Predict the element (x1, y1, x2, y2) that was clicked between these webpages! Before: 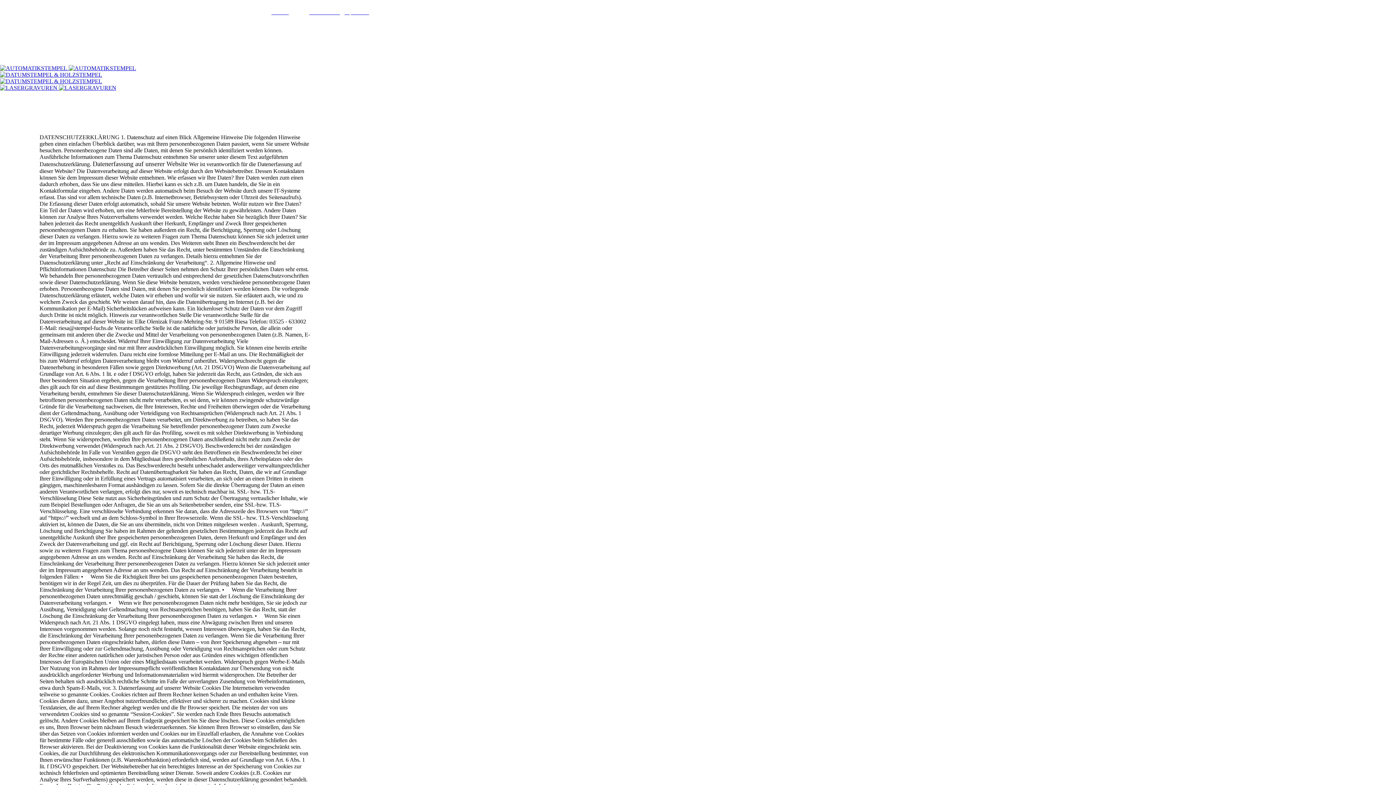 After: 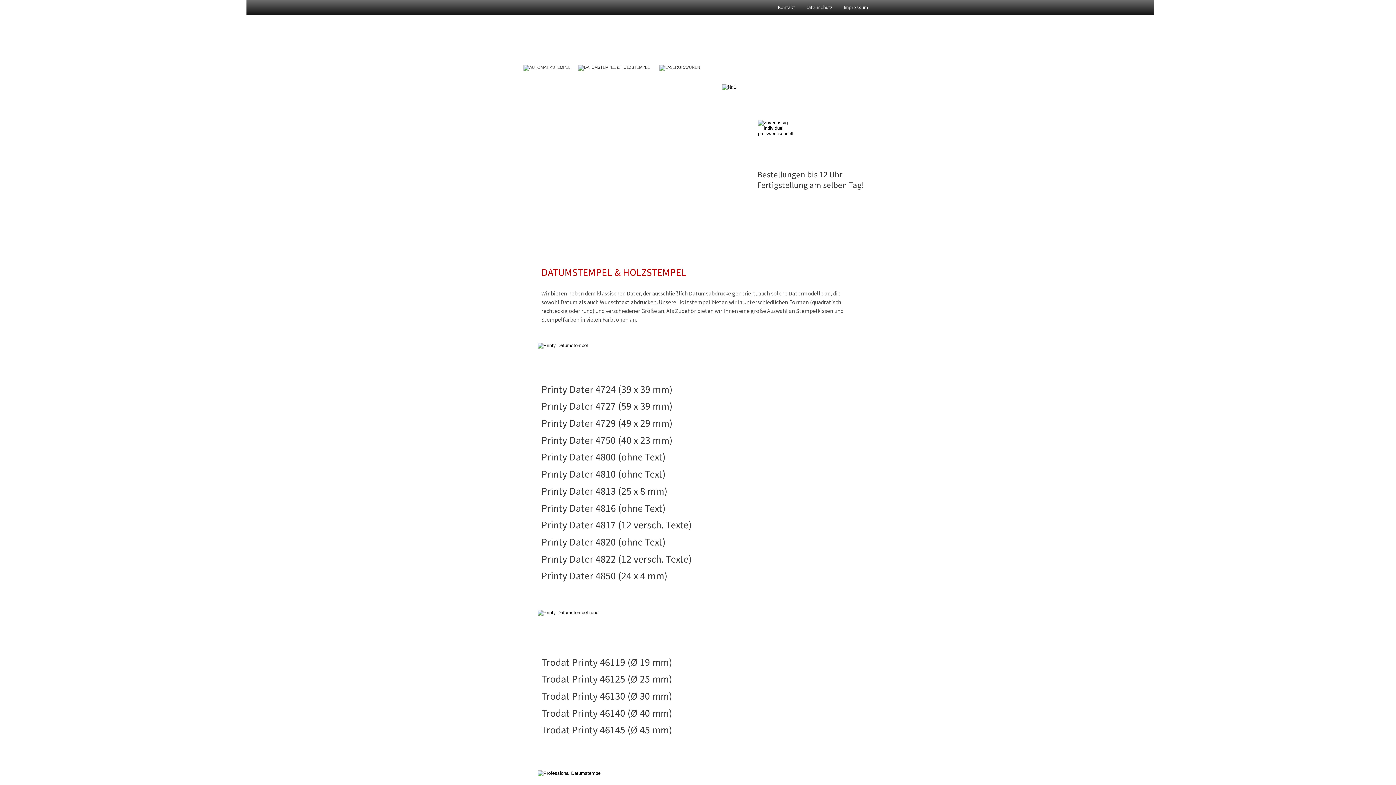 Action: label:   bbox: (0, 71, 102, 84)